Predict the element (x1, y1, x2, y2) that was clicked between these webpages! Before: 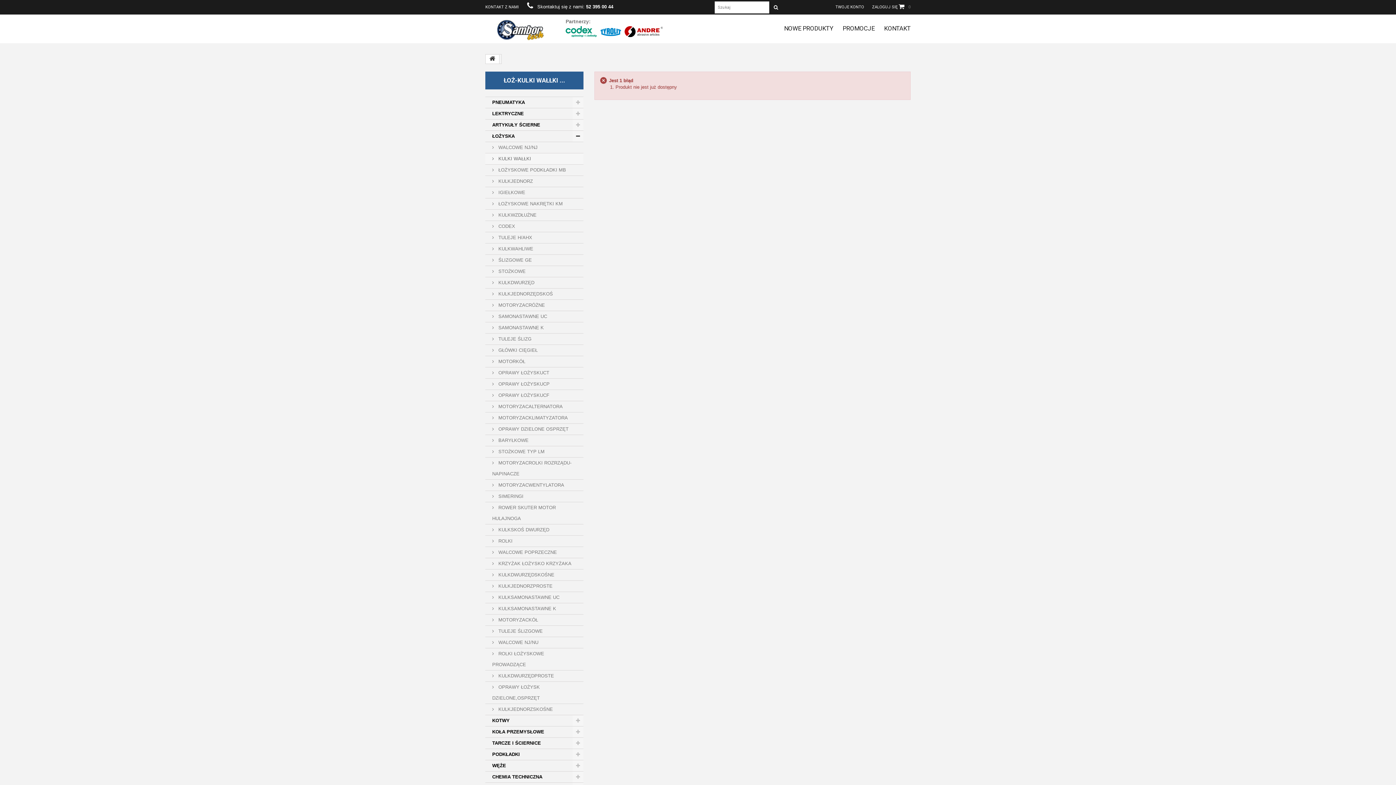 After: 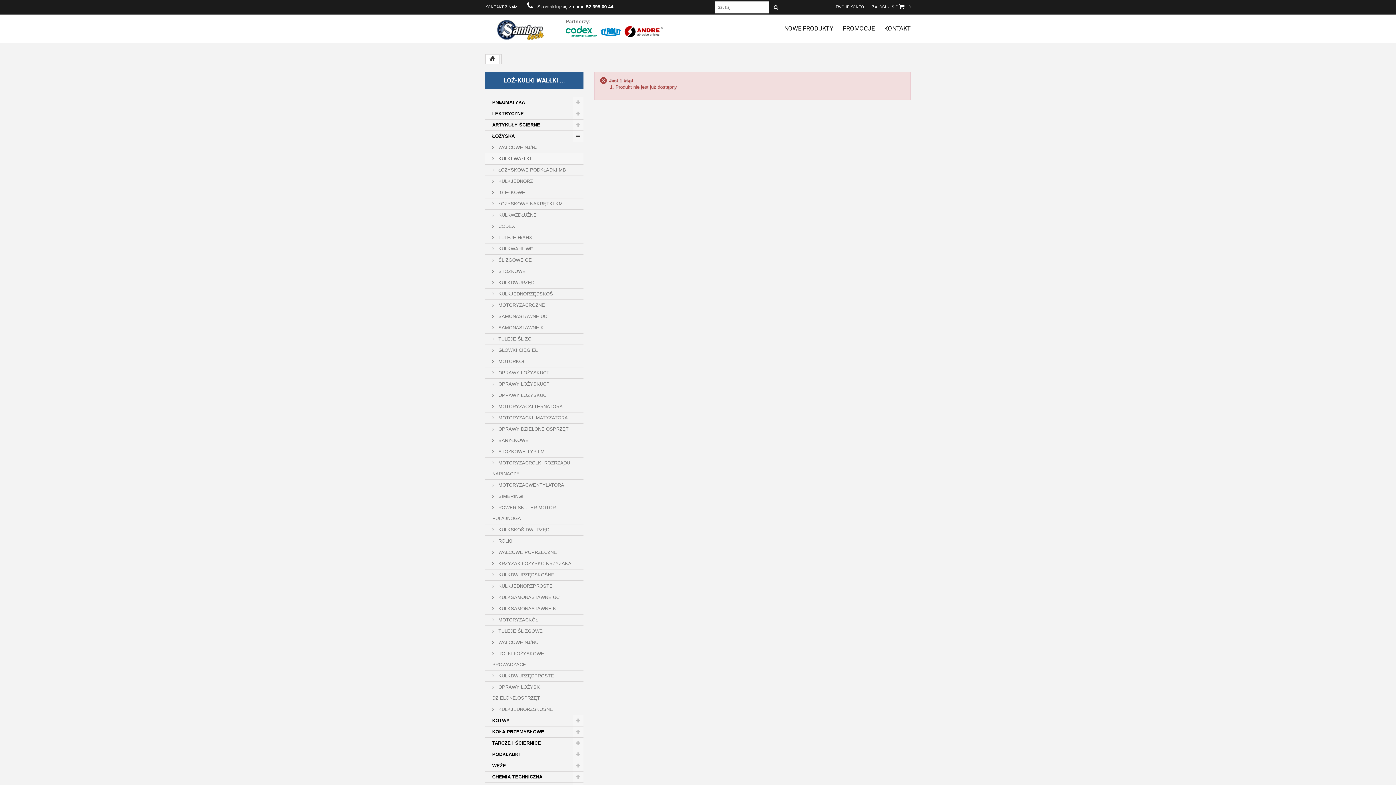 Action: bbox: (598, 26, 623, 40)